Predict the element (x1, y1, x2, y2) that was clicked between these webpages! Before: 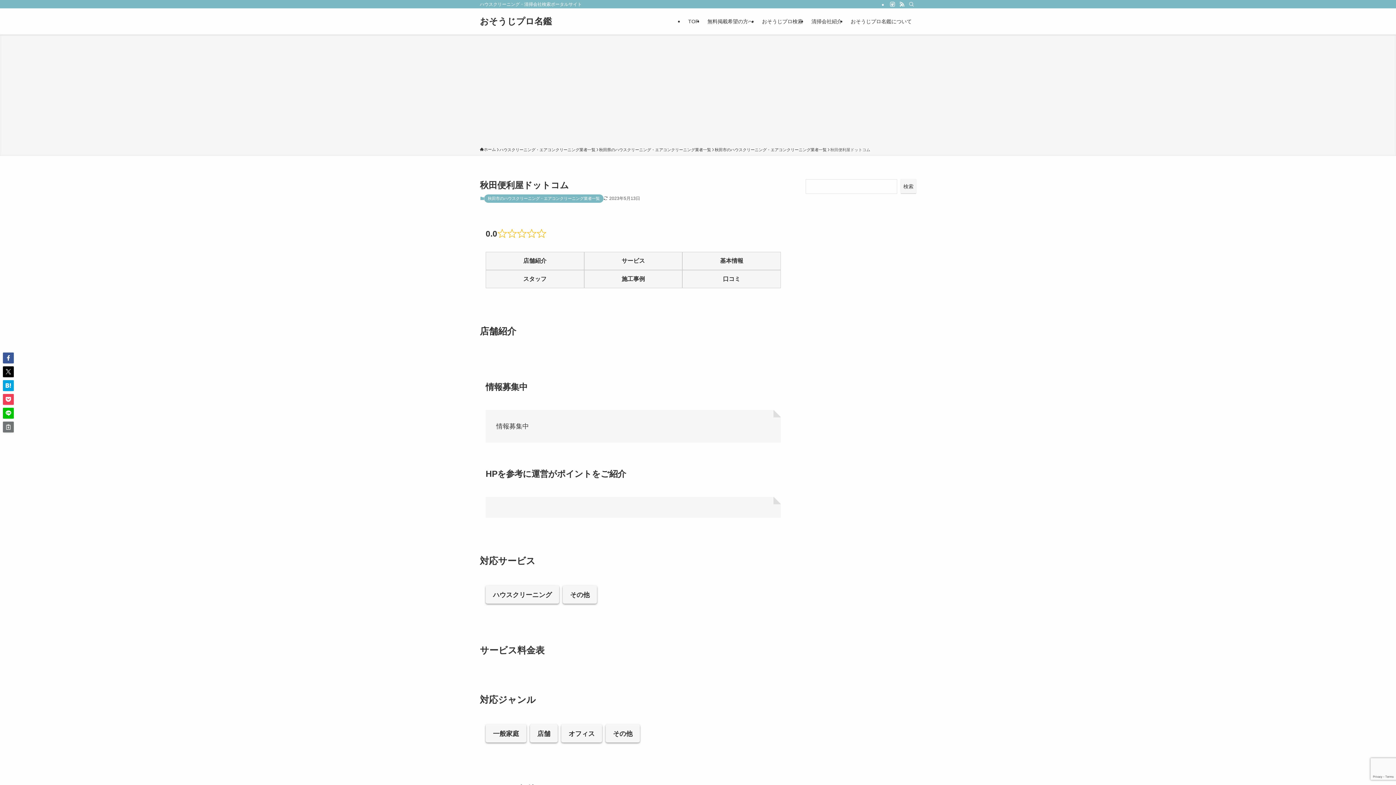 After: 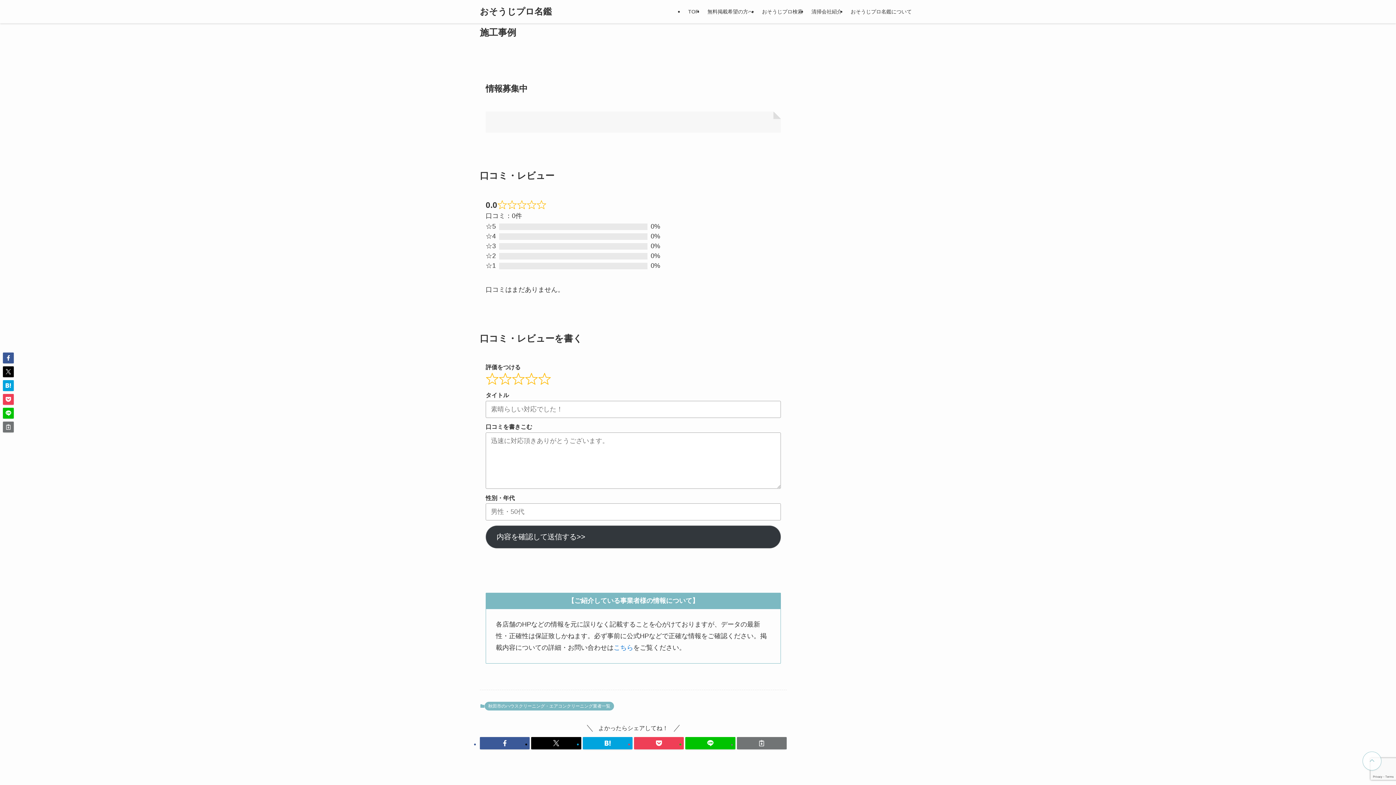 Action: label: 施工事例 bbox: (584, 270, 682, 288)